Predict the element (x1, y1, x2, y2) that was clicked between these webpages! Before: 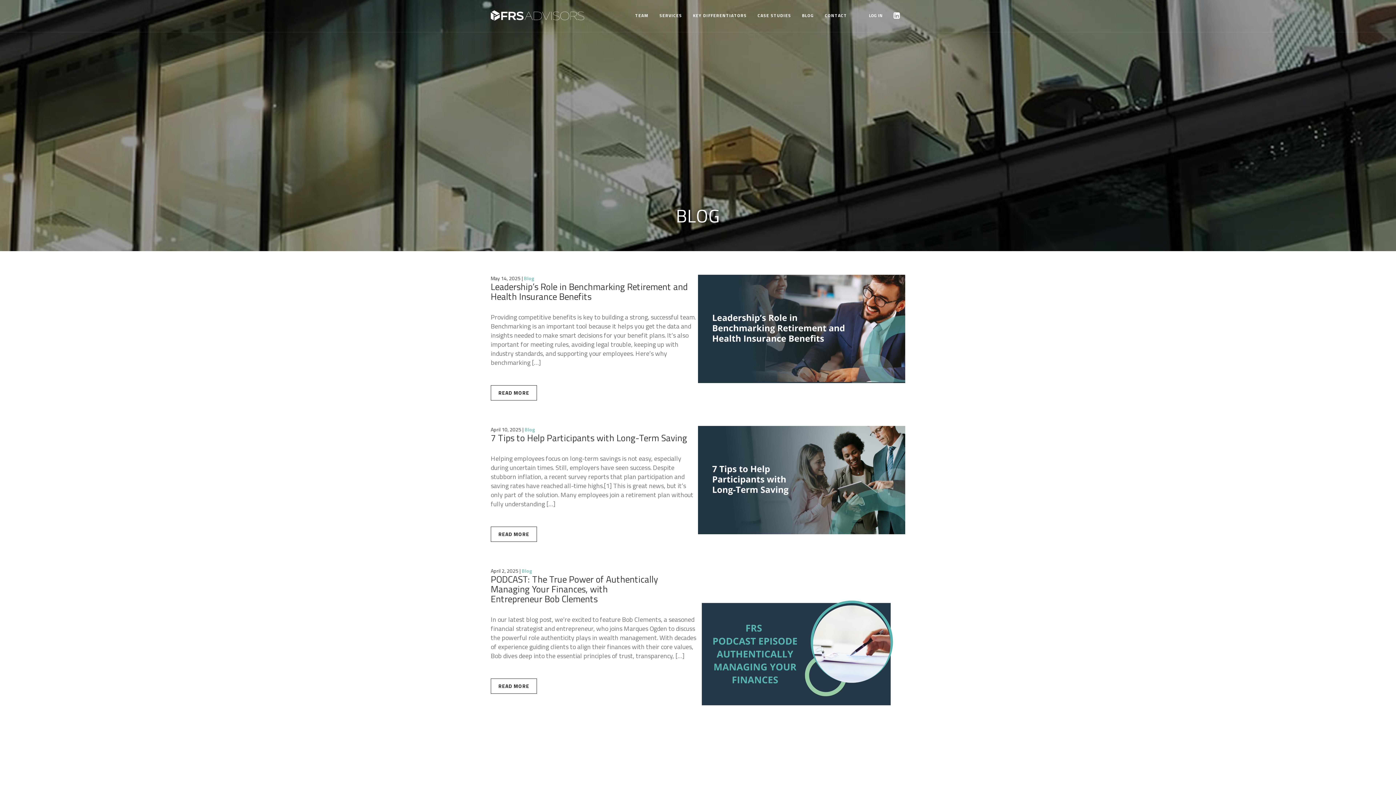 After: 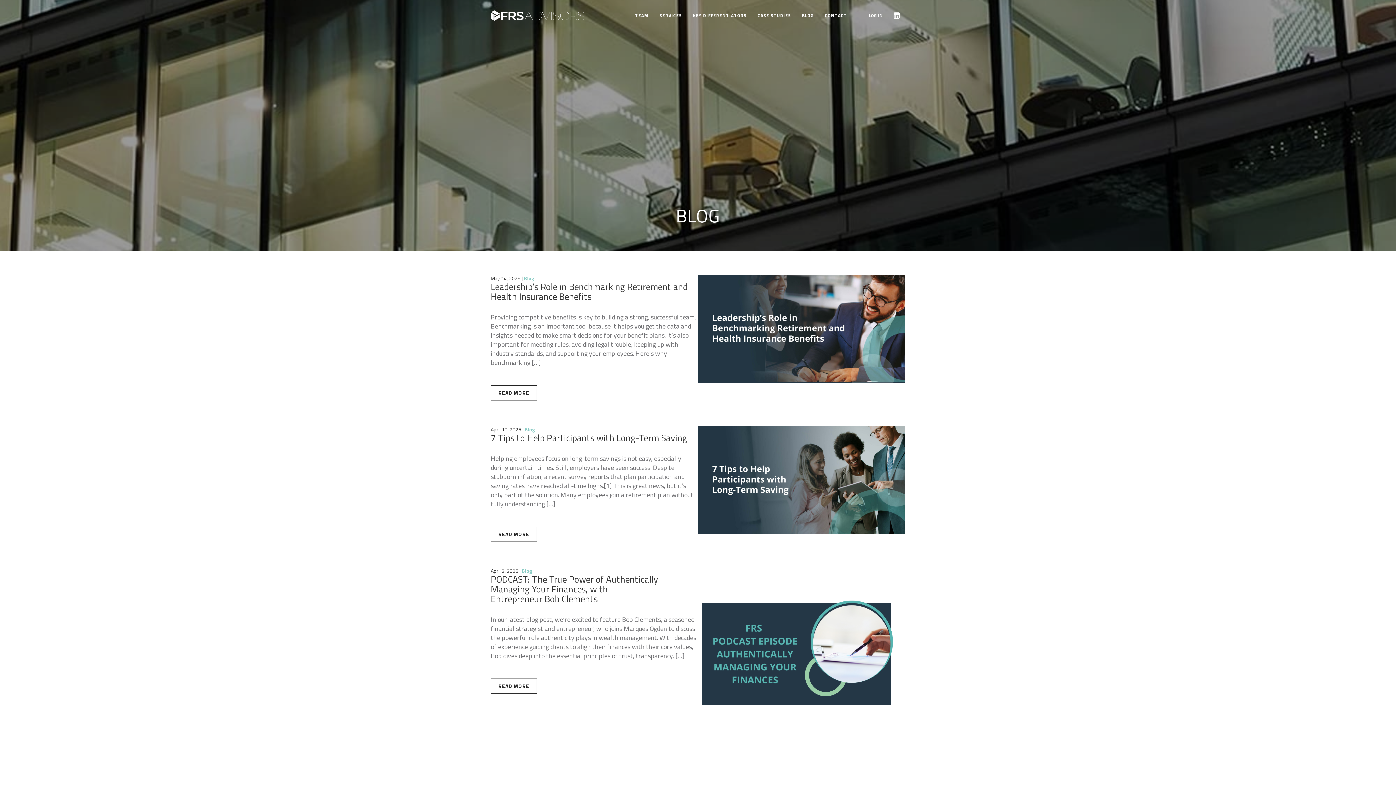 Action: bbox: (521, 567, 532, 574) label: Blog